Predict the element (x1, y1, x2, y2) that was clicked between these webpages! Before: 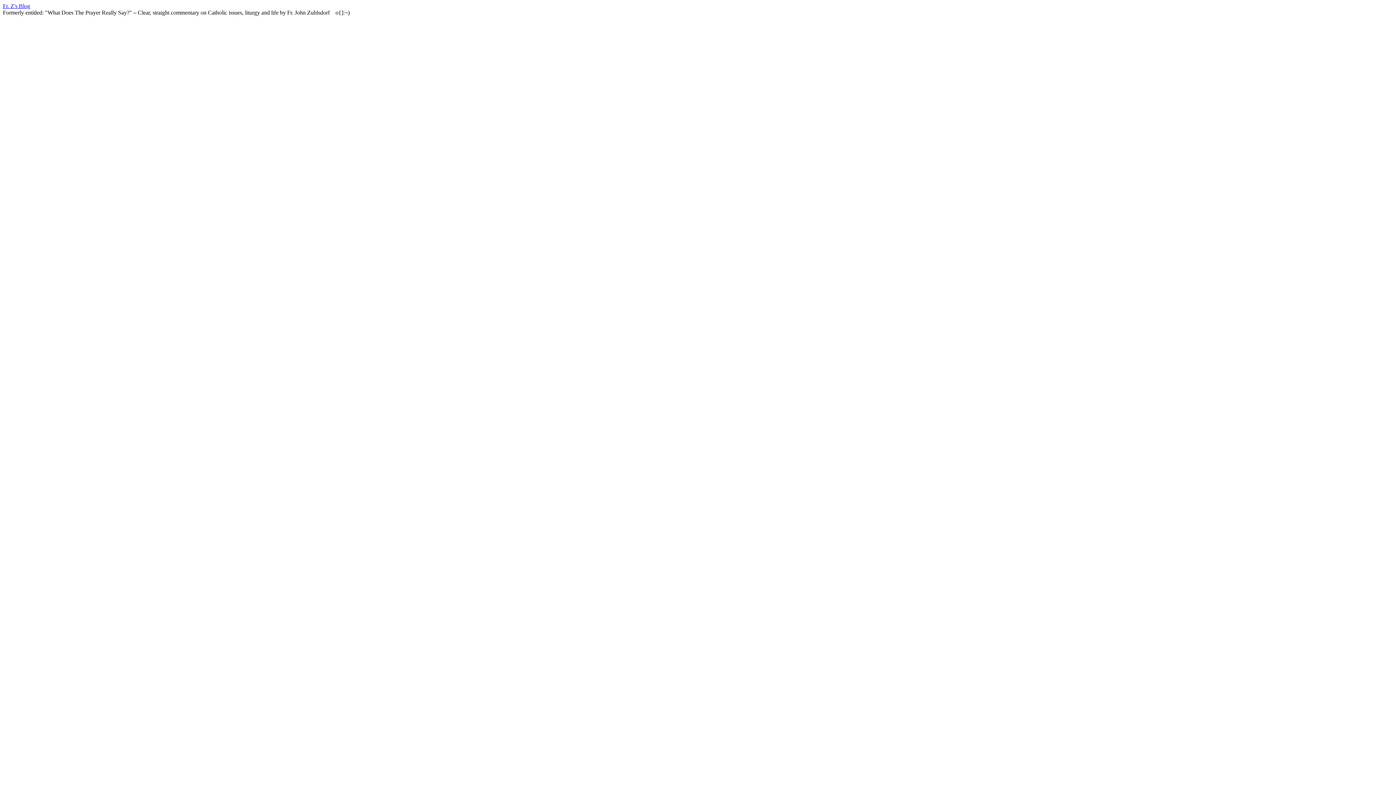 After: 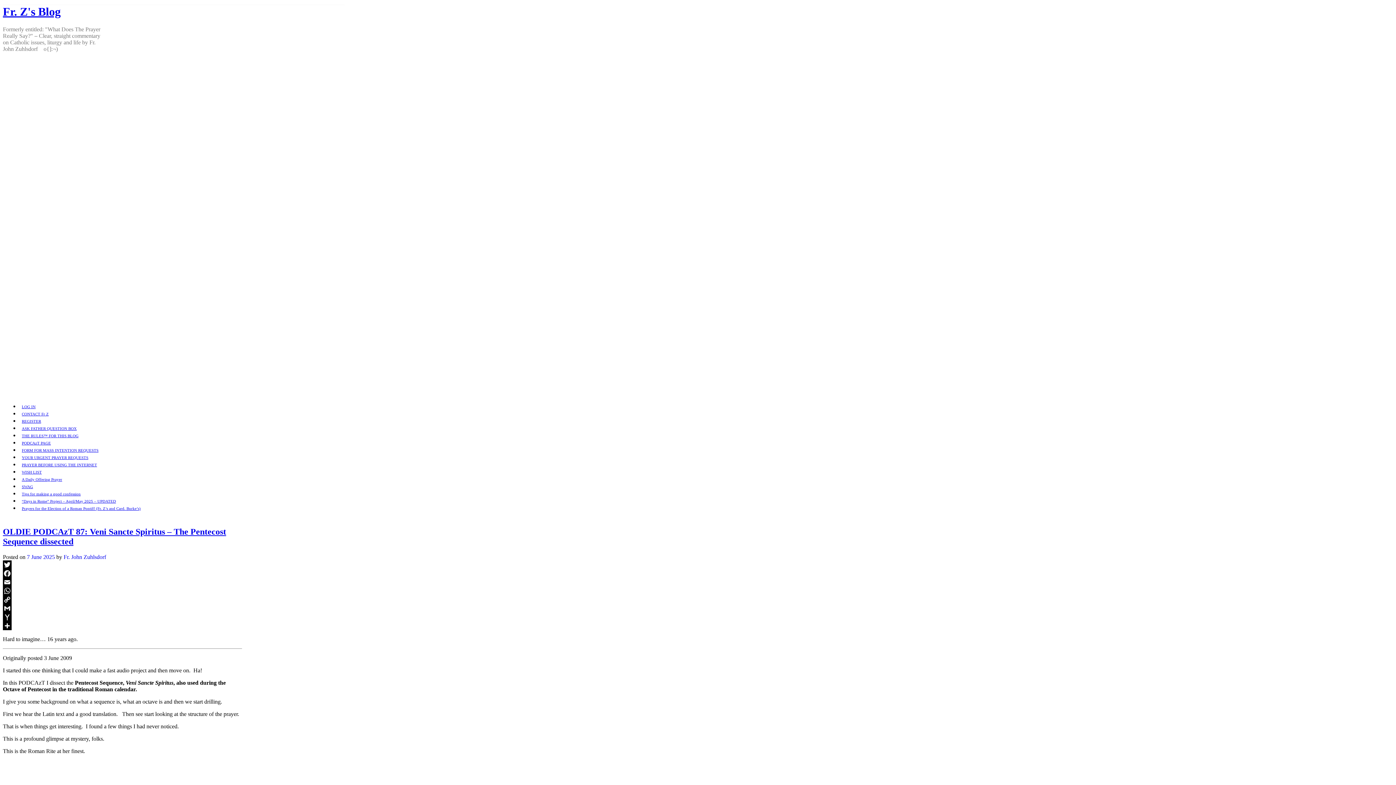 Action: bbox: (2, 2, 30, 9) label: Fr. Z's Blog